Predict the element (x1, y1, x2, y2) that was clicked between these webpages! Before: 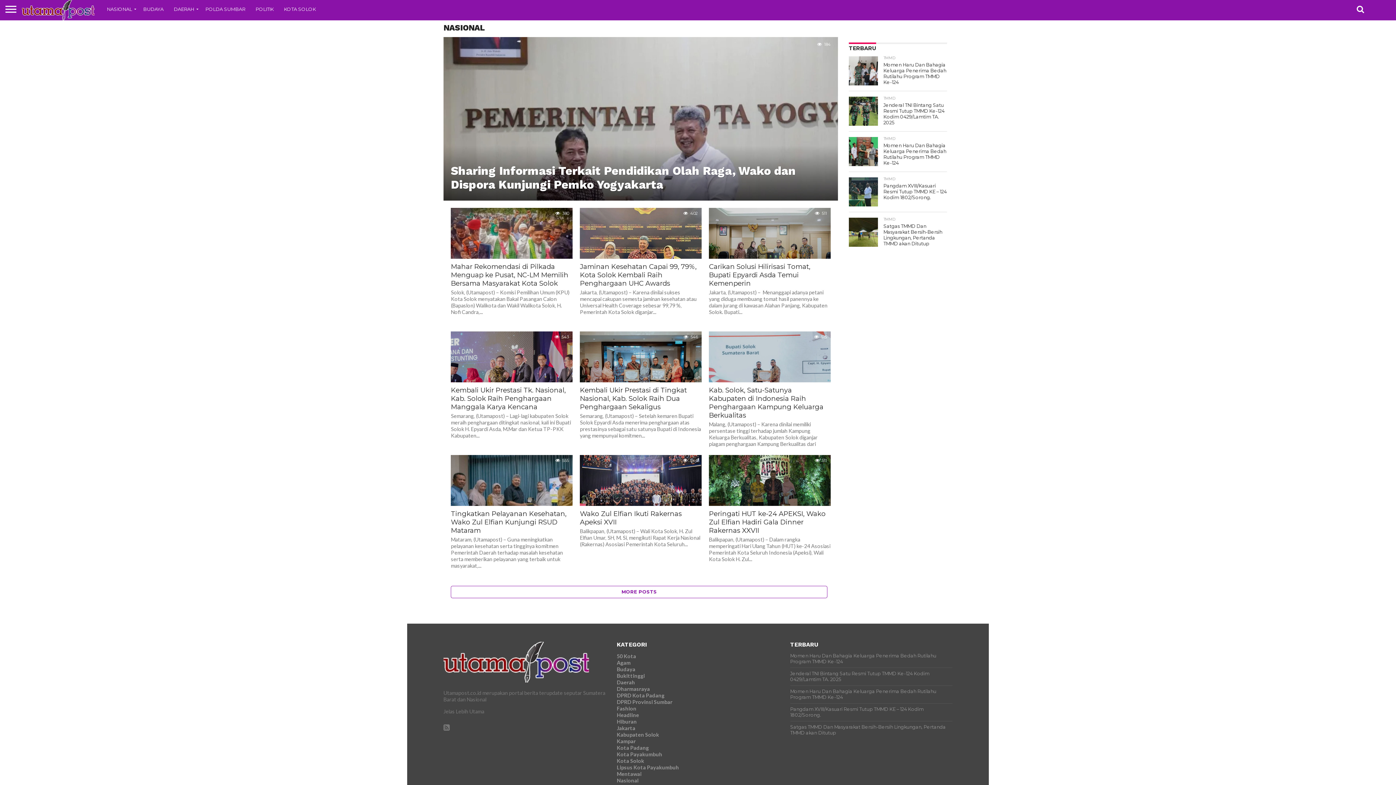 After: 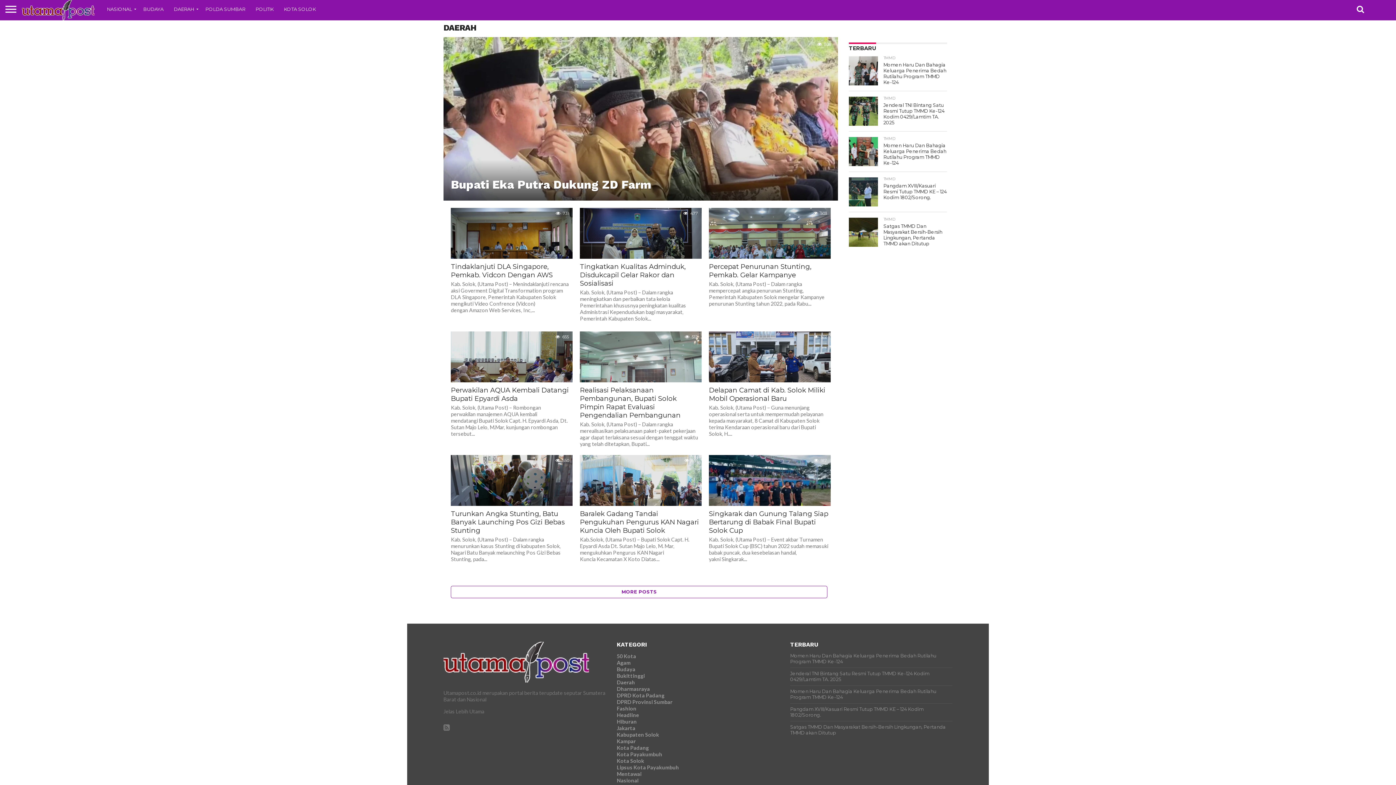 Action: label: DAERAH bbox: (168, 0, 200, 18)